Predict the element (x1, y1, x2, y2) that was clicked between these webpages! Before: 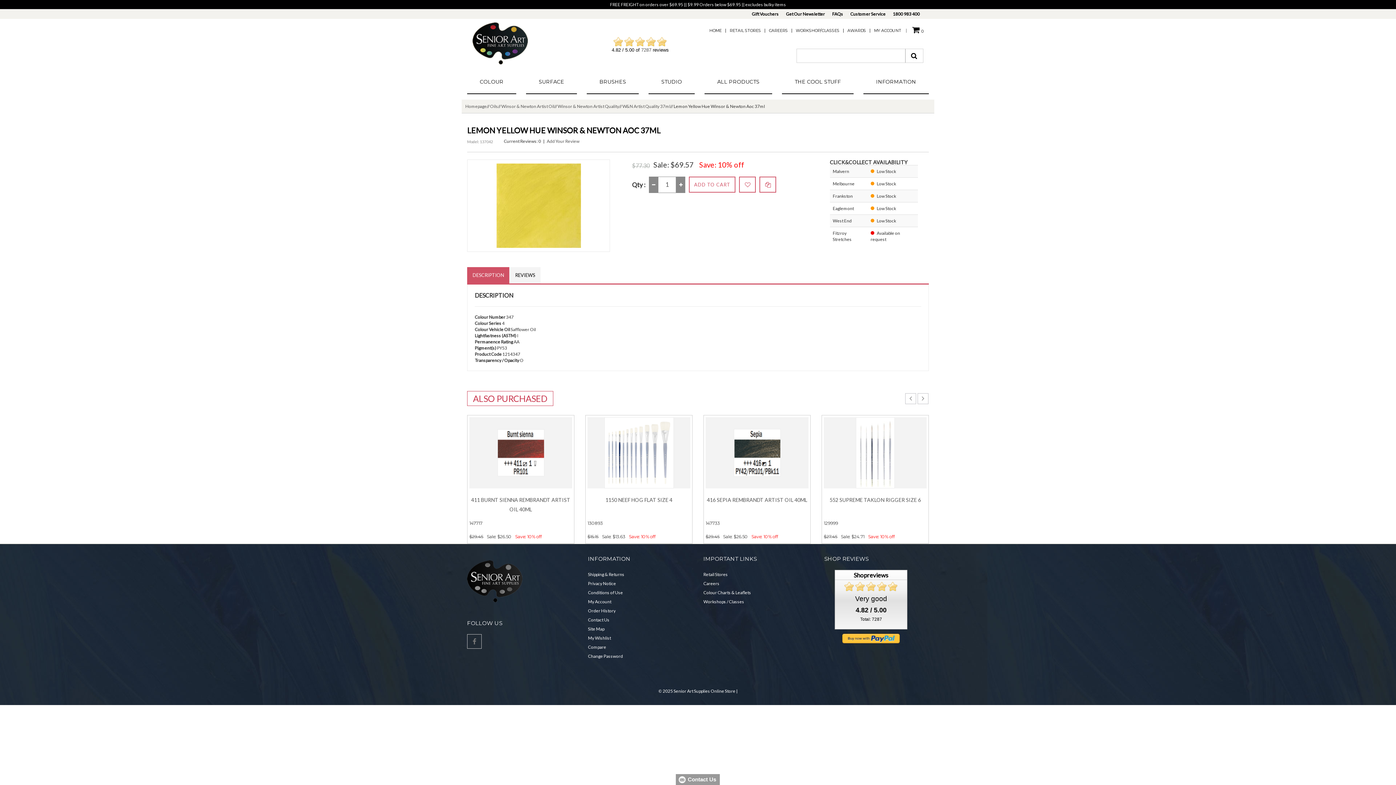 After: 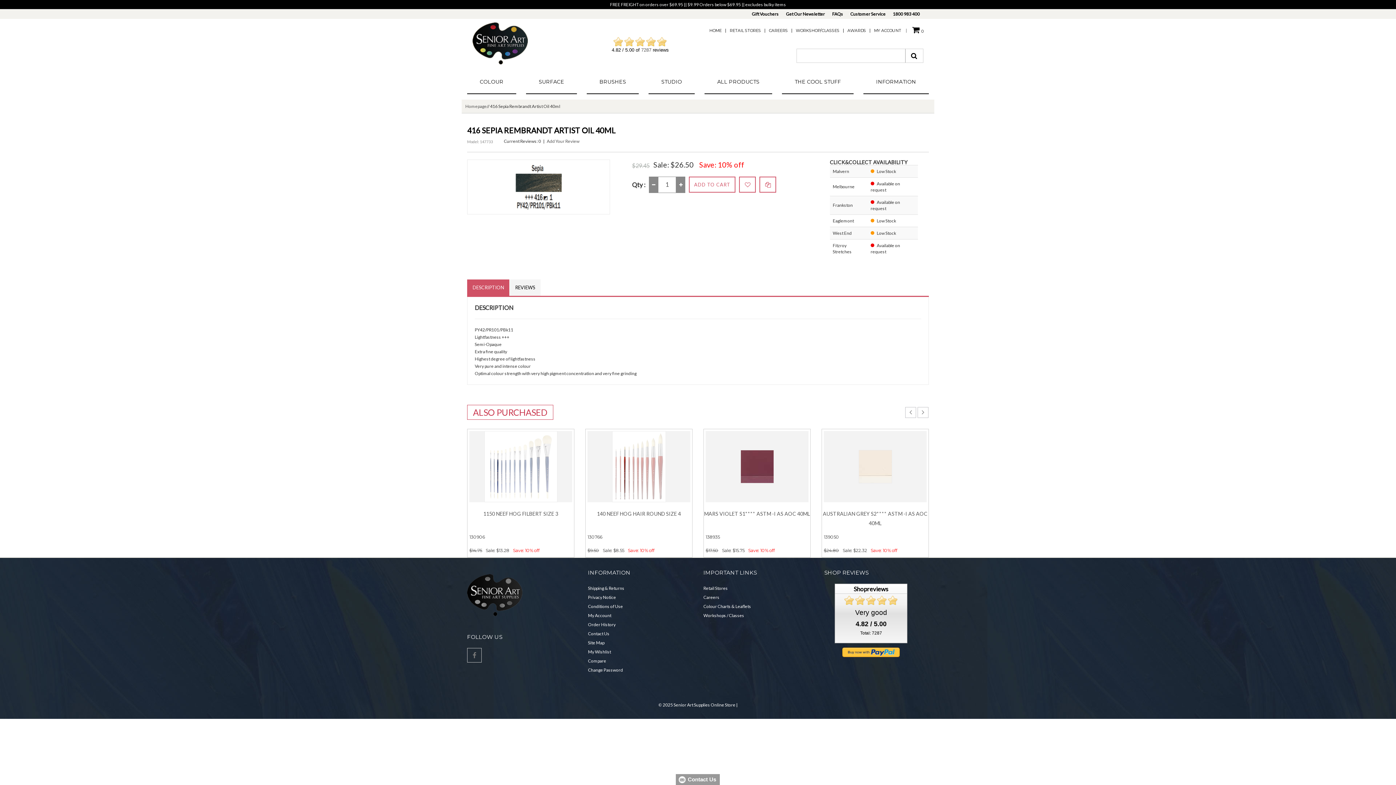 Action: label: 416 SEPIA REMBRANDT ARTIST OIL 40ML bbox: (707, 497, 807, 503)